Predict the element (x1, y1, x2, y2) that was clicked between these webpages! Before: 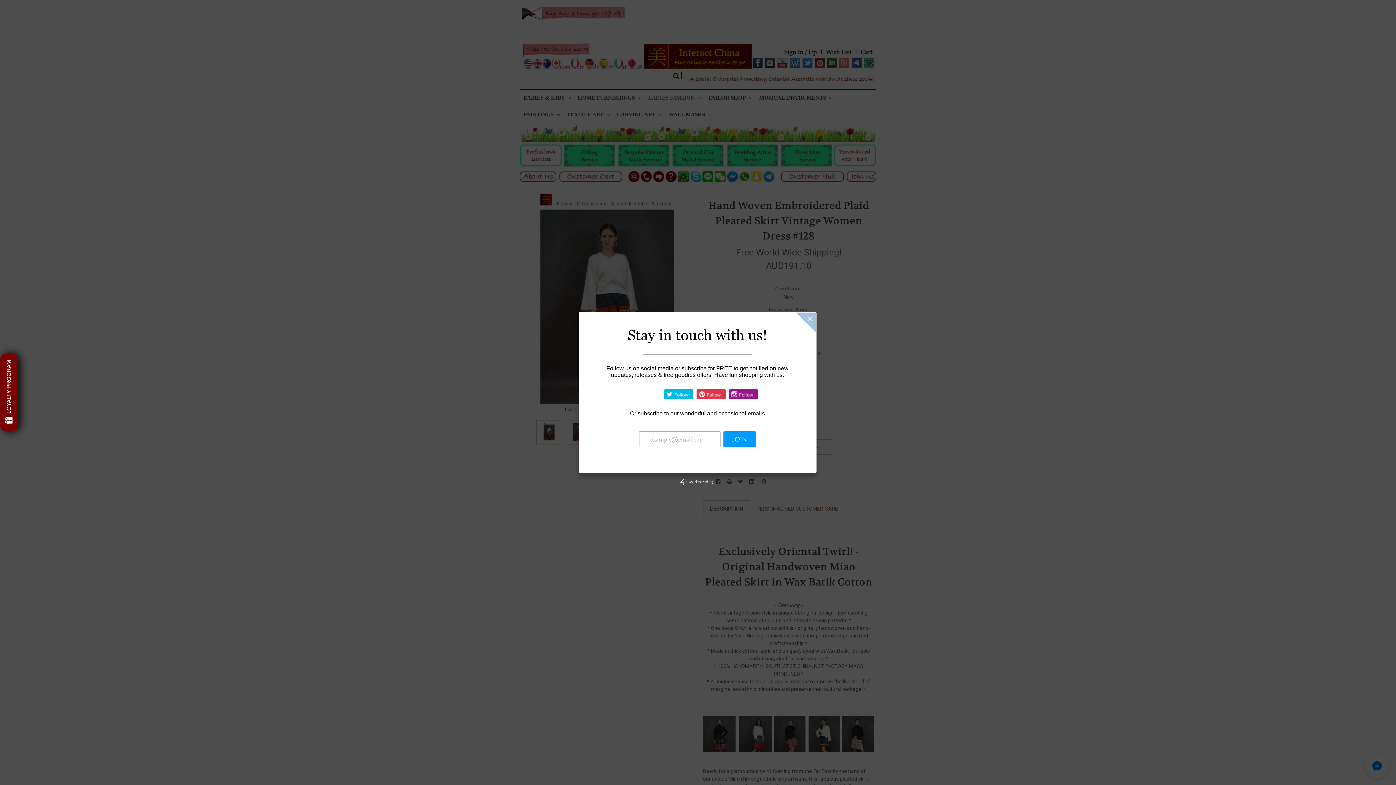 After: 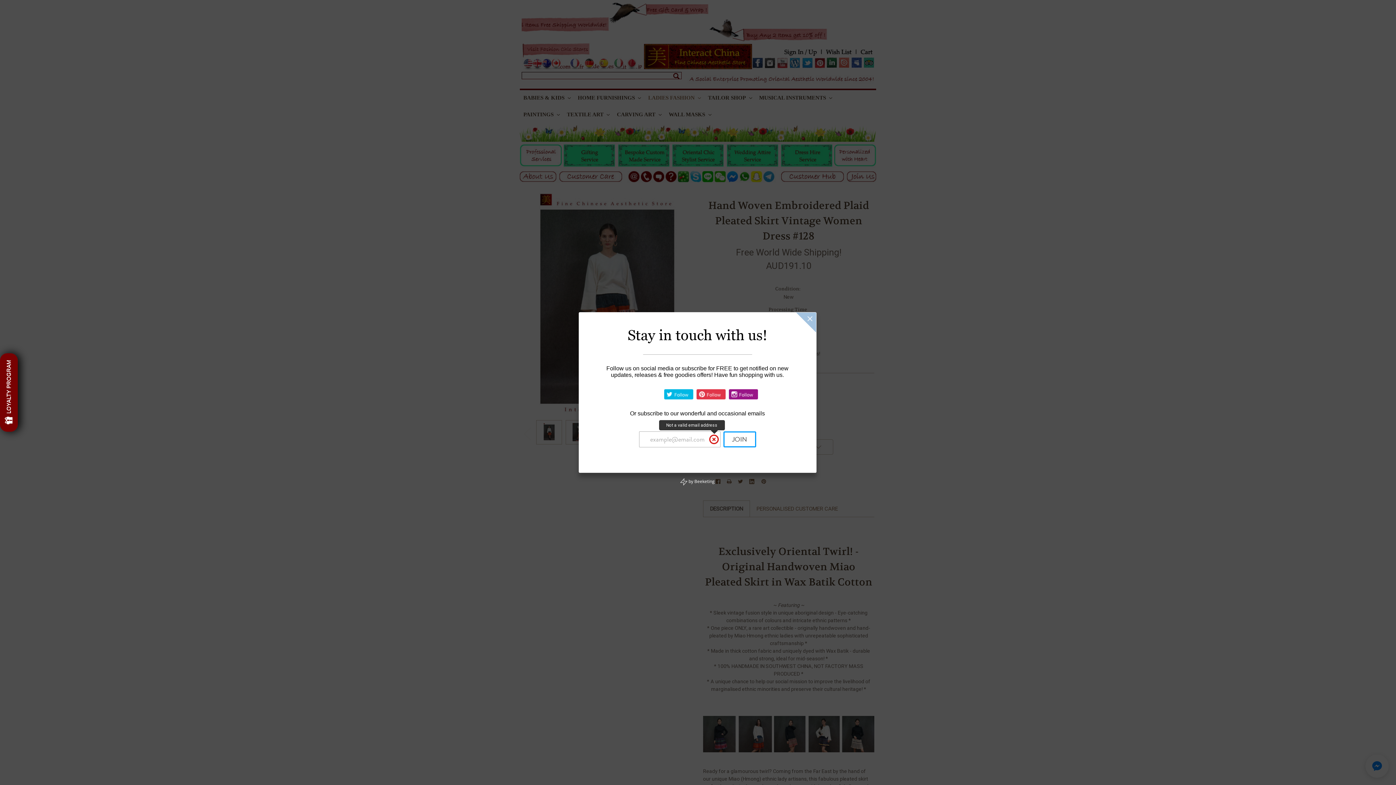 Action: bbox: (723, 431, 756, 447) label: JOIN